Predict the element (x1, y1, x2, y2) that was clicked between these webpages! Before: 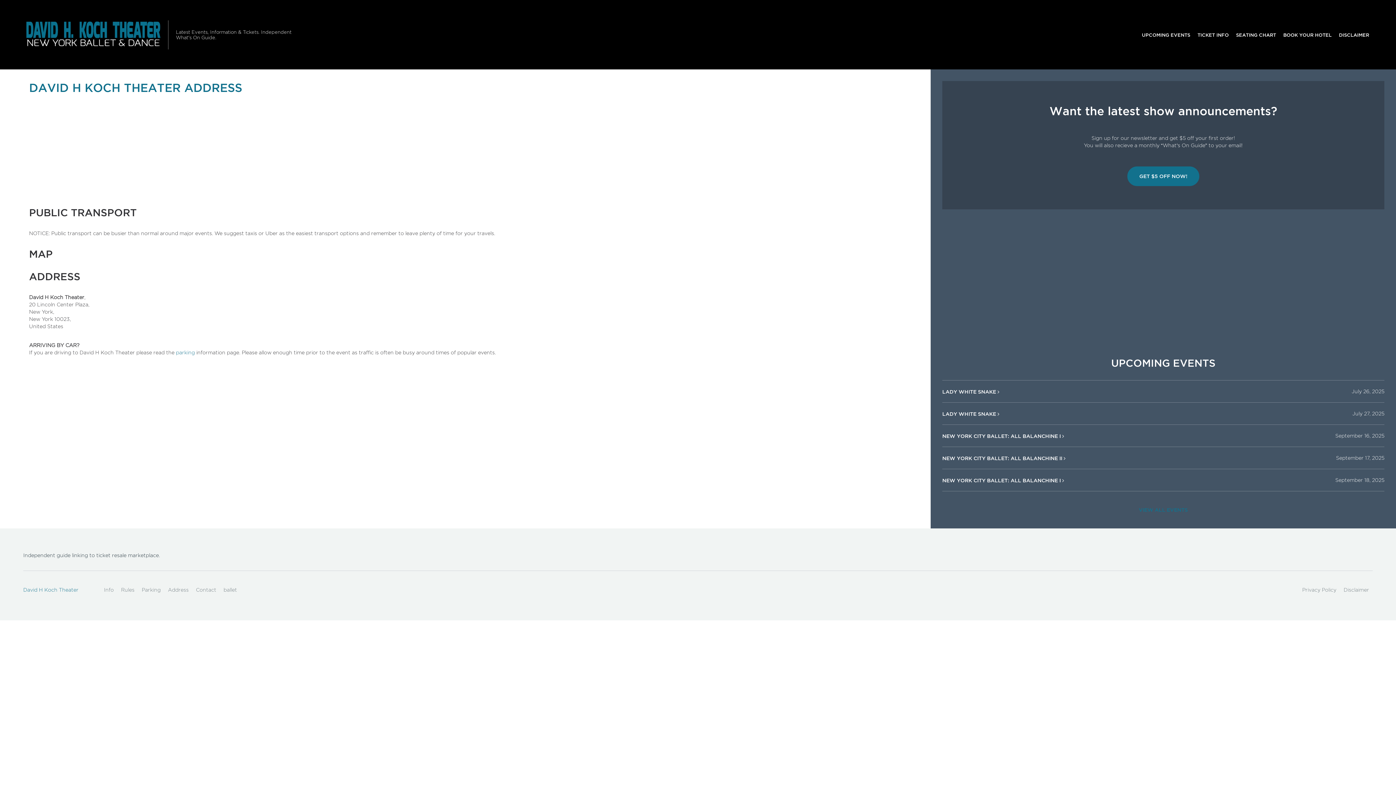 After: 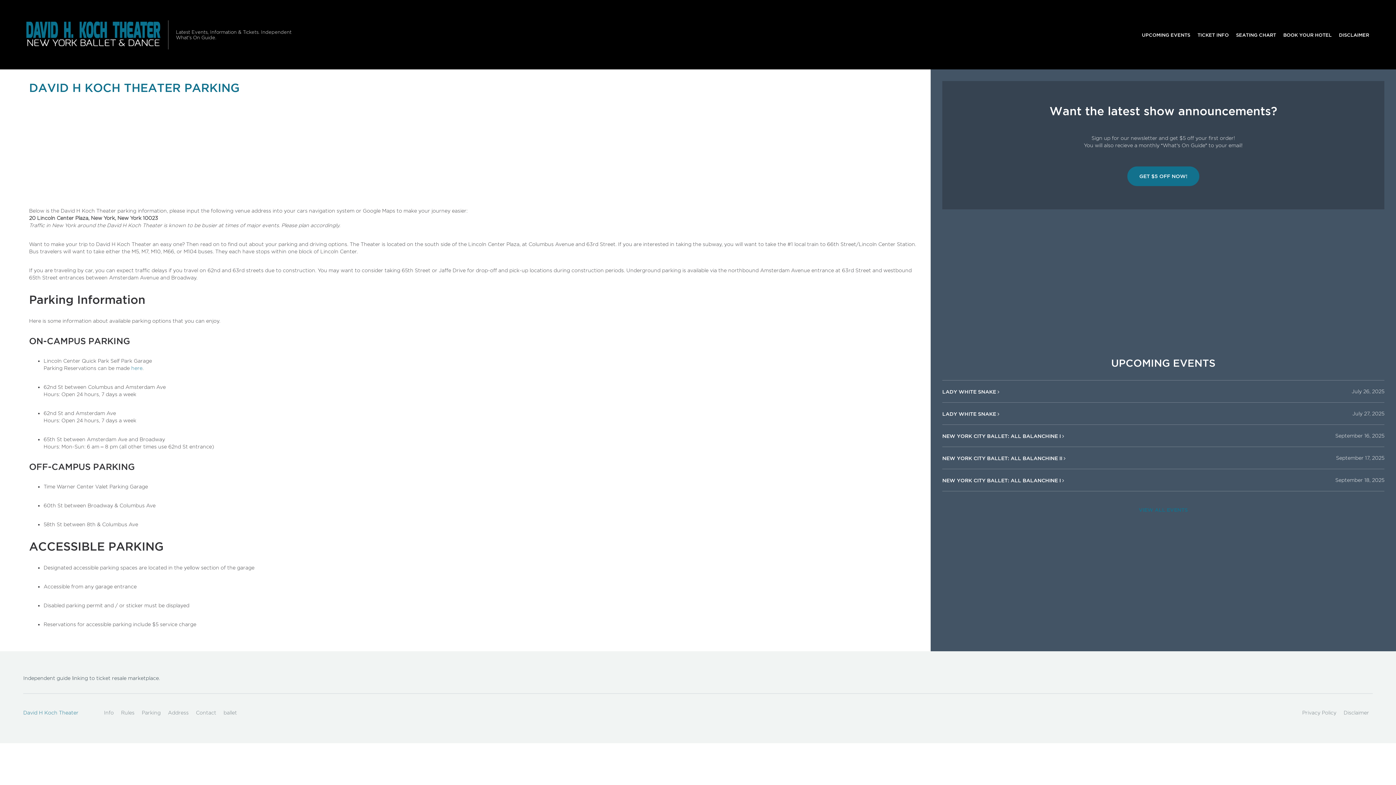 Action: bbox: (138, 583, 164, 597) label: Parking